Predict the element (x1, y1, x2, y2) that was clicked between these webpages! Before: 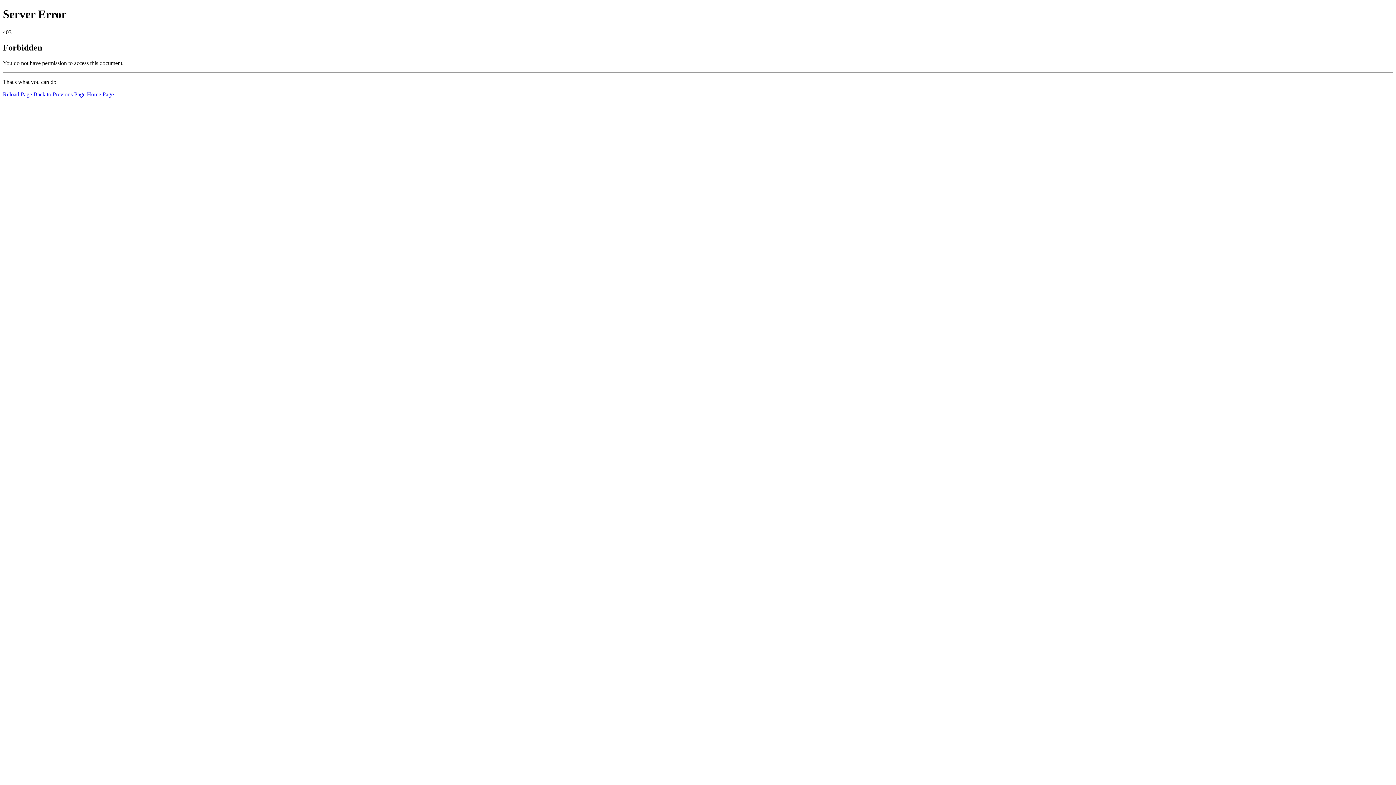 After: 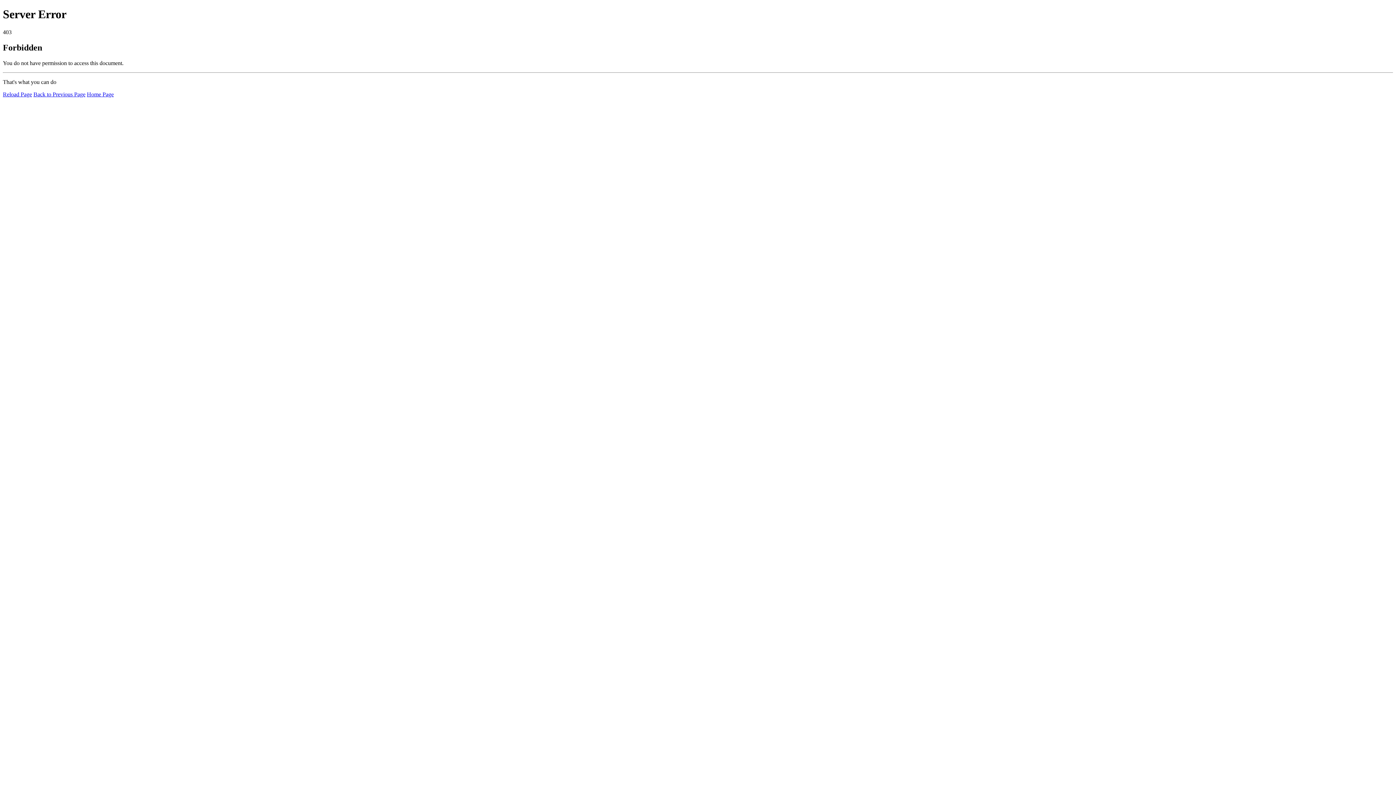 Action: label: Reload Page bbox: (2, 91, 32, 97)